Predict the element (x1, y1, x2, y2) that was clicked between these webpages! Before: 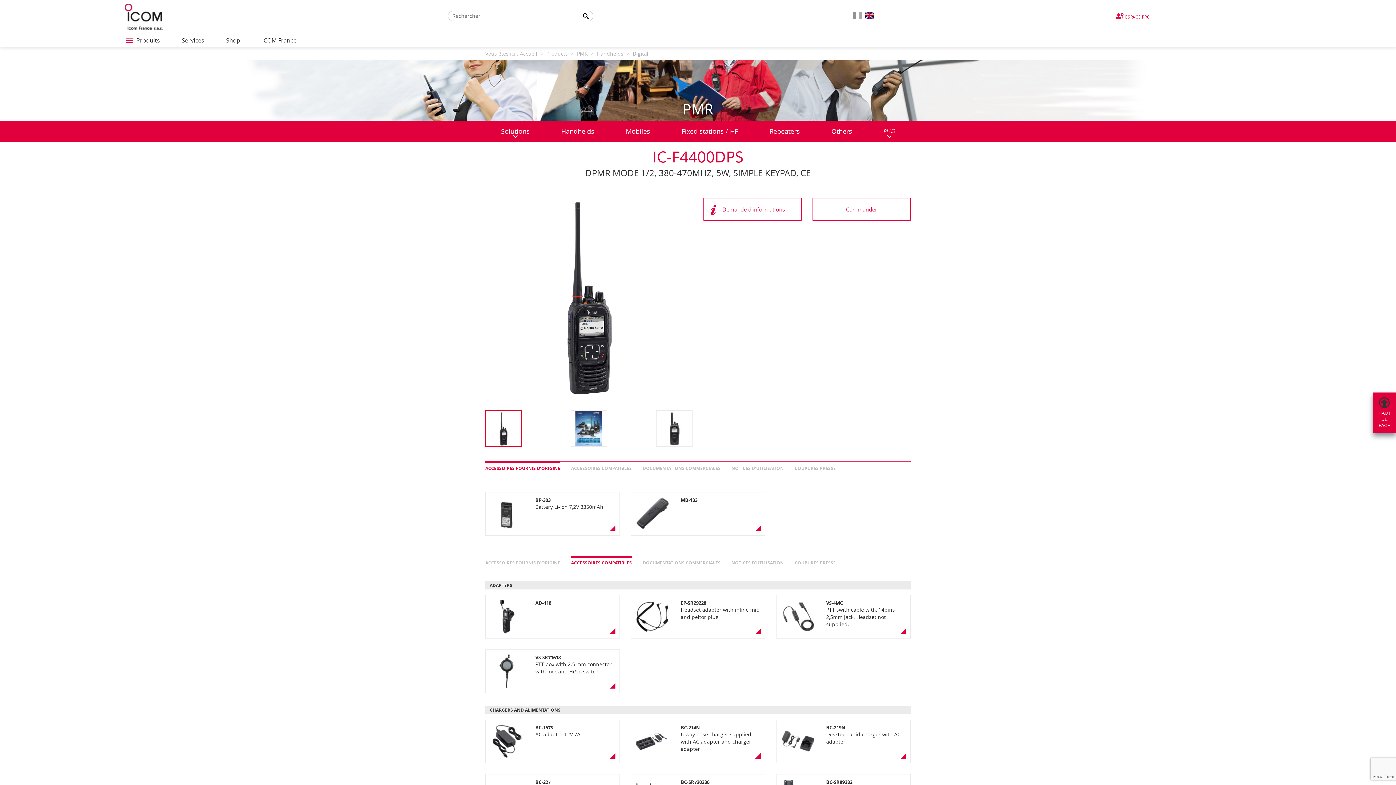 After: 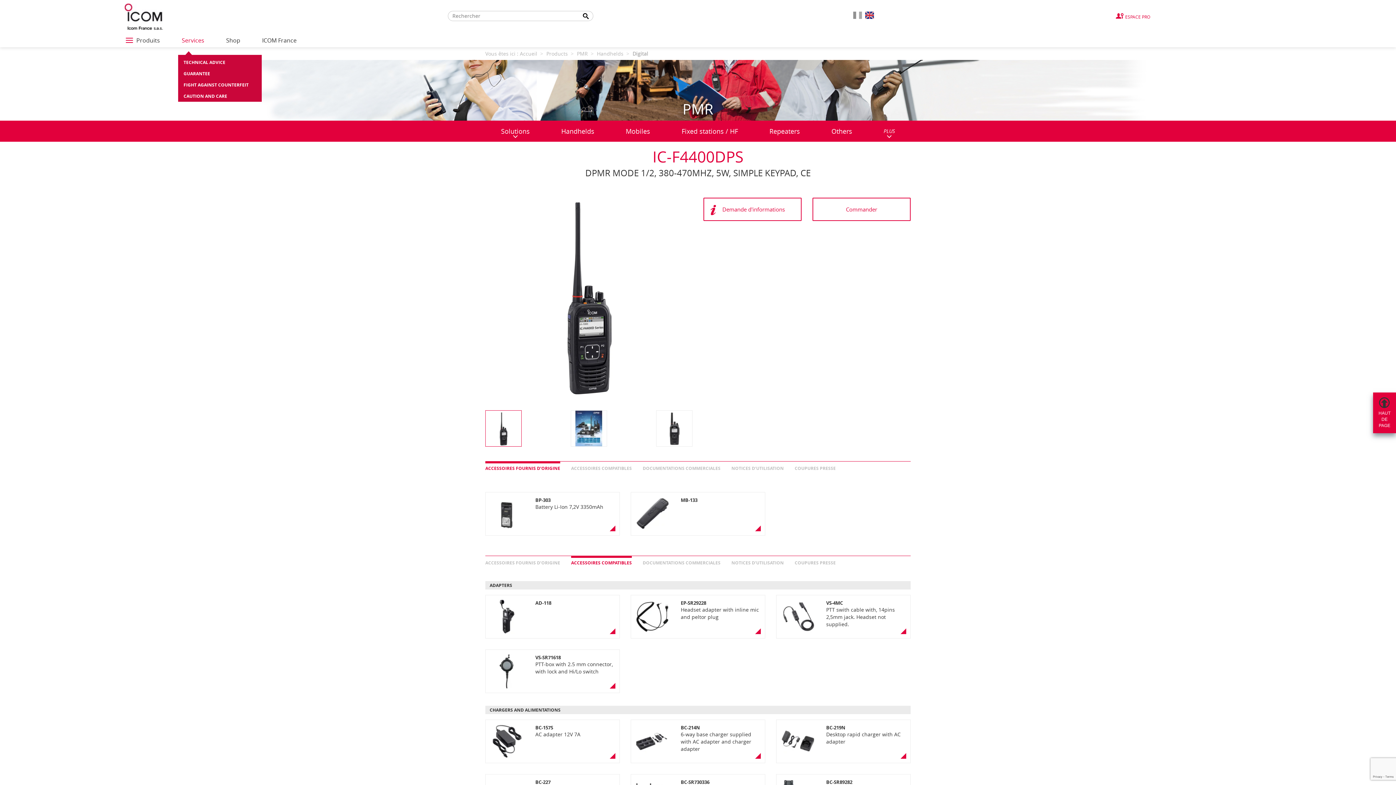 Action: label: Services bbox: (181, 33, 204, 47)